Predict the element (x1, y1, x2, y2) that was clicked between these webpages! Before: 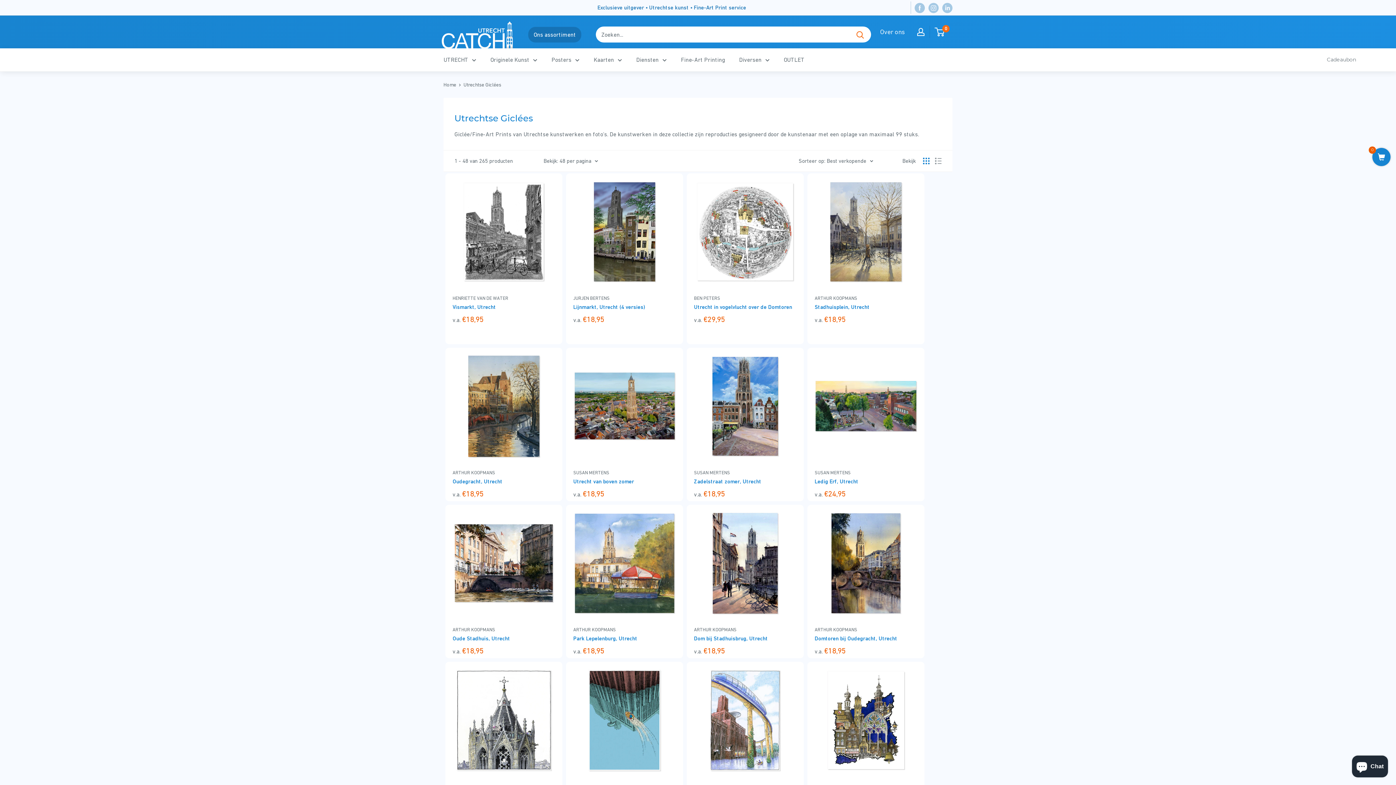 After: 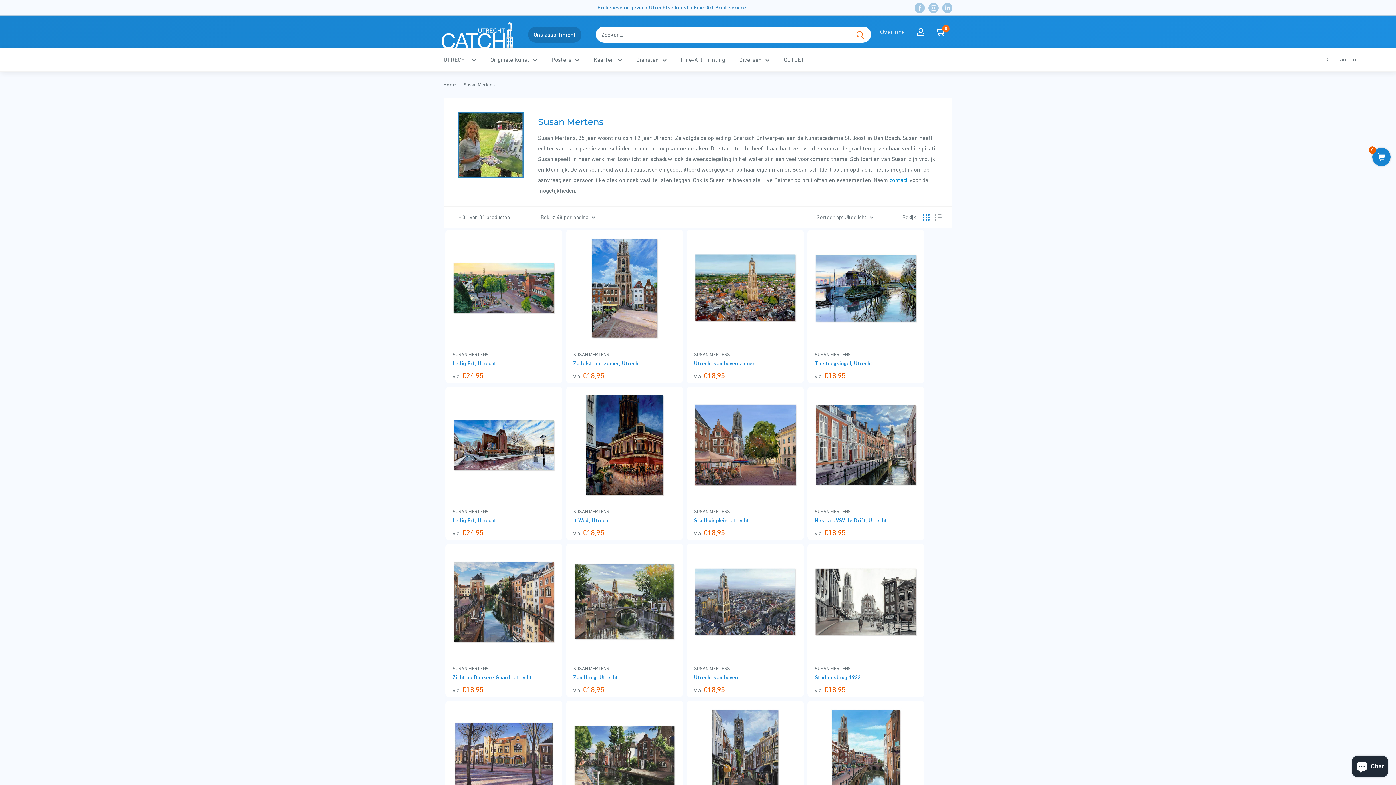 Action: bbox: (573, 464, 676, 475) label: SUSAN MERTENS